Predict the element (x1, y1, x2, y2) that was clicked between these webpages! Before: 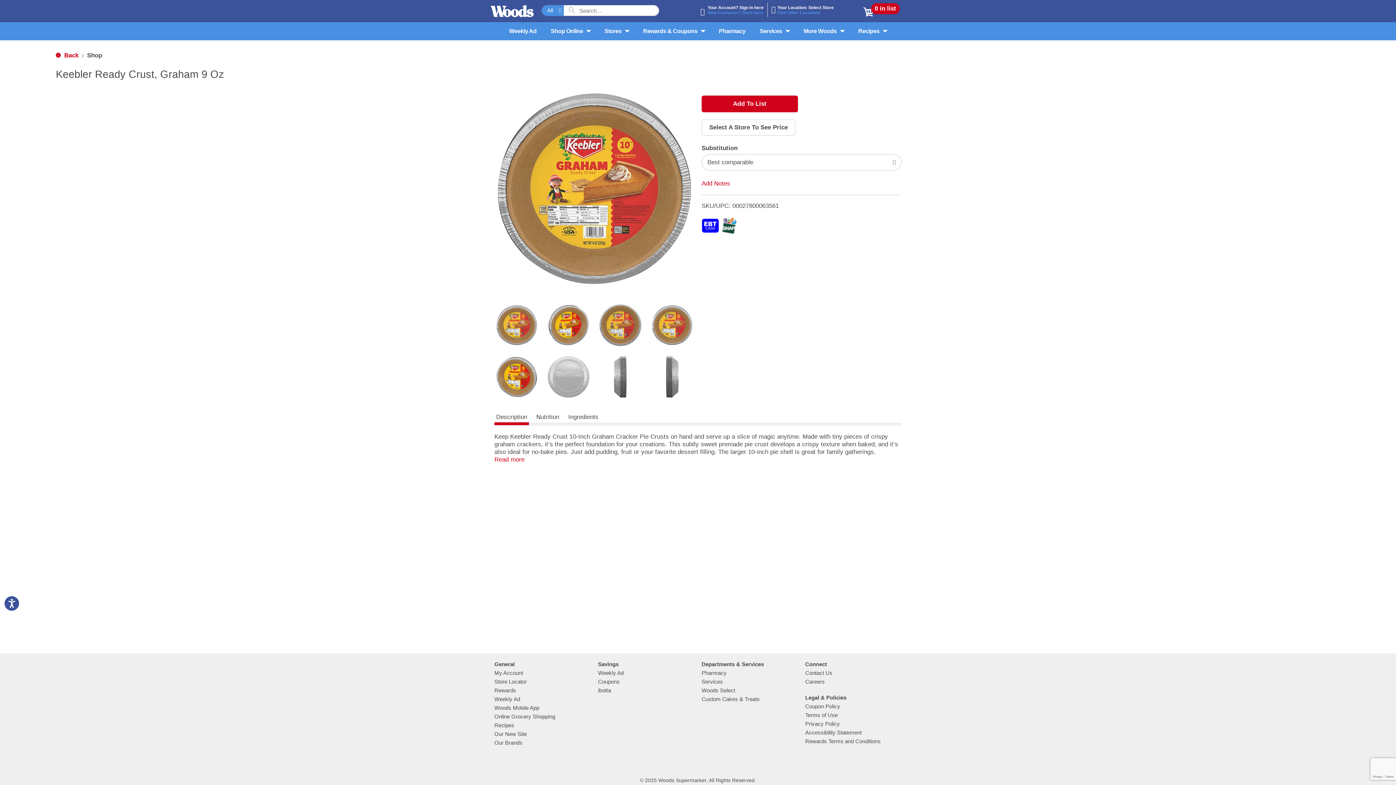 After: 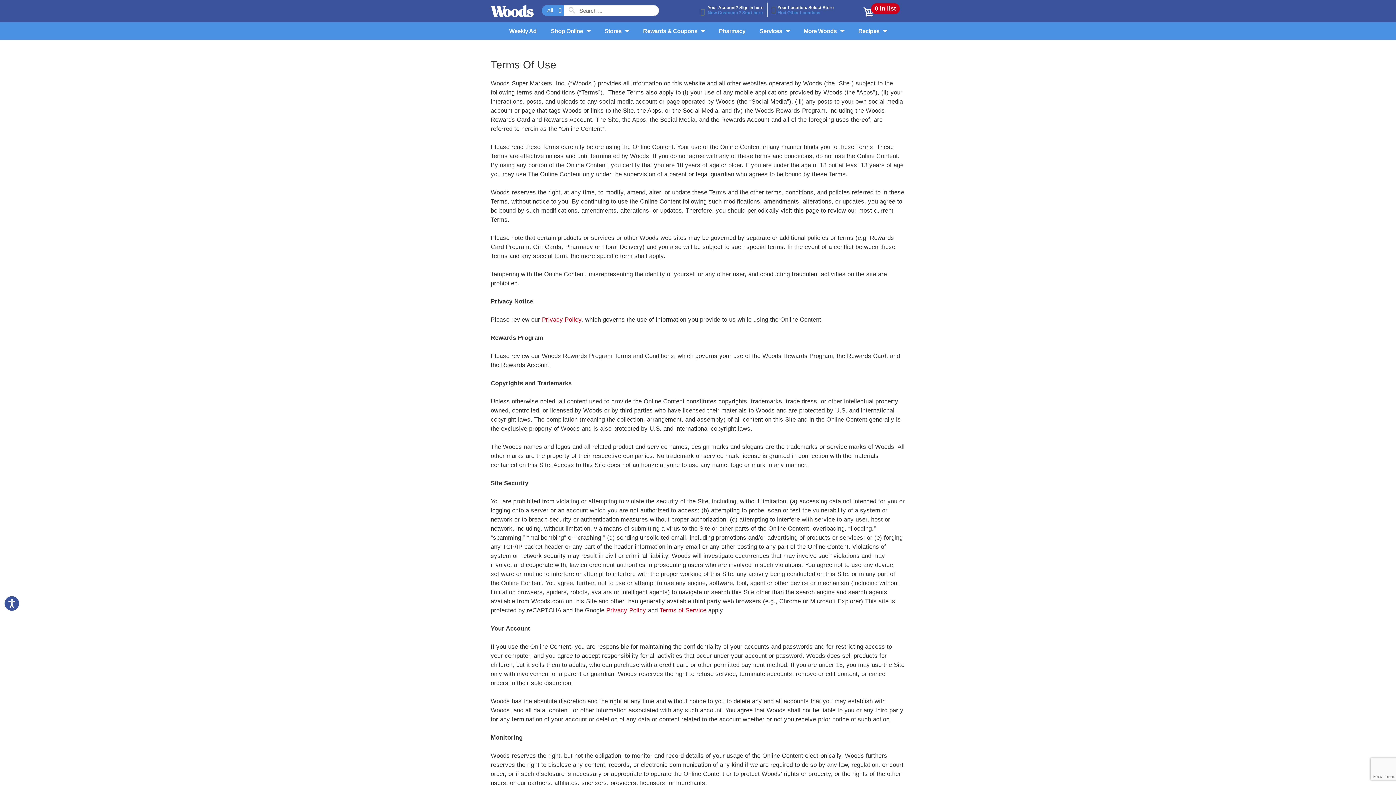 Action: bbox: (805, 712, 837, 718) label: Terms of Use